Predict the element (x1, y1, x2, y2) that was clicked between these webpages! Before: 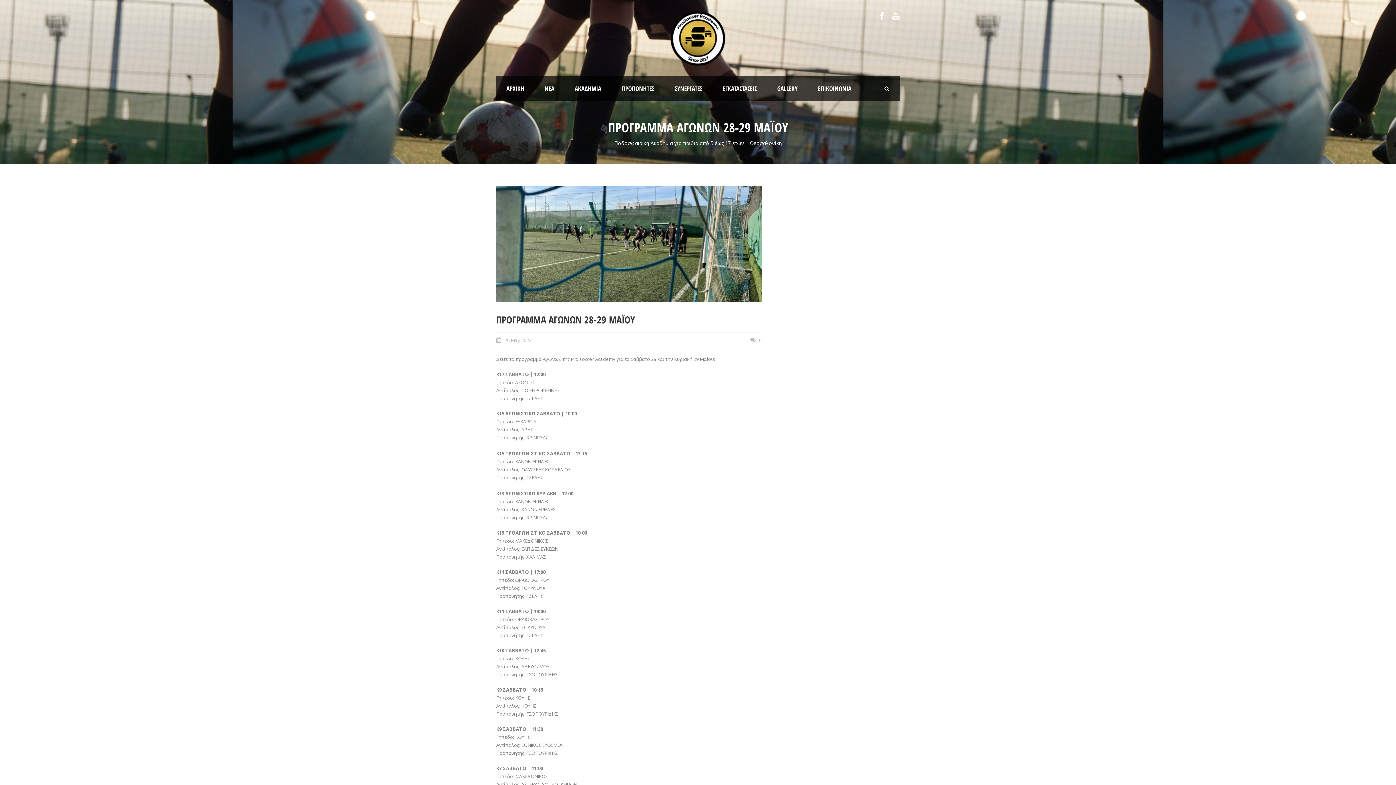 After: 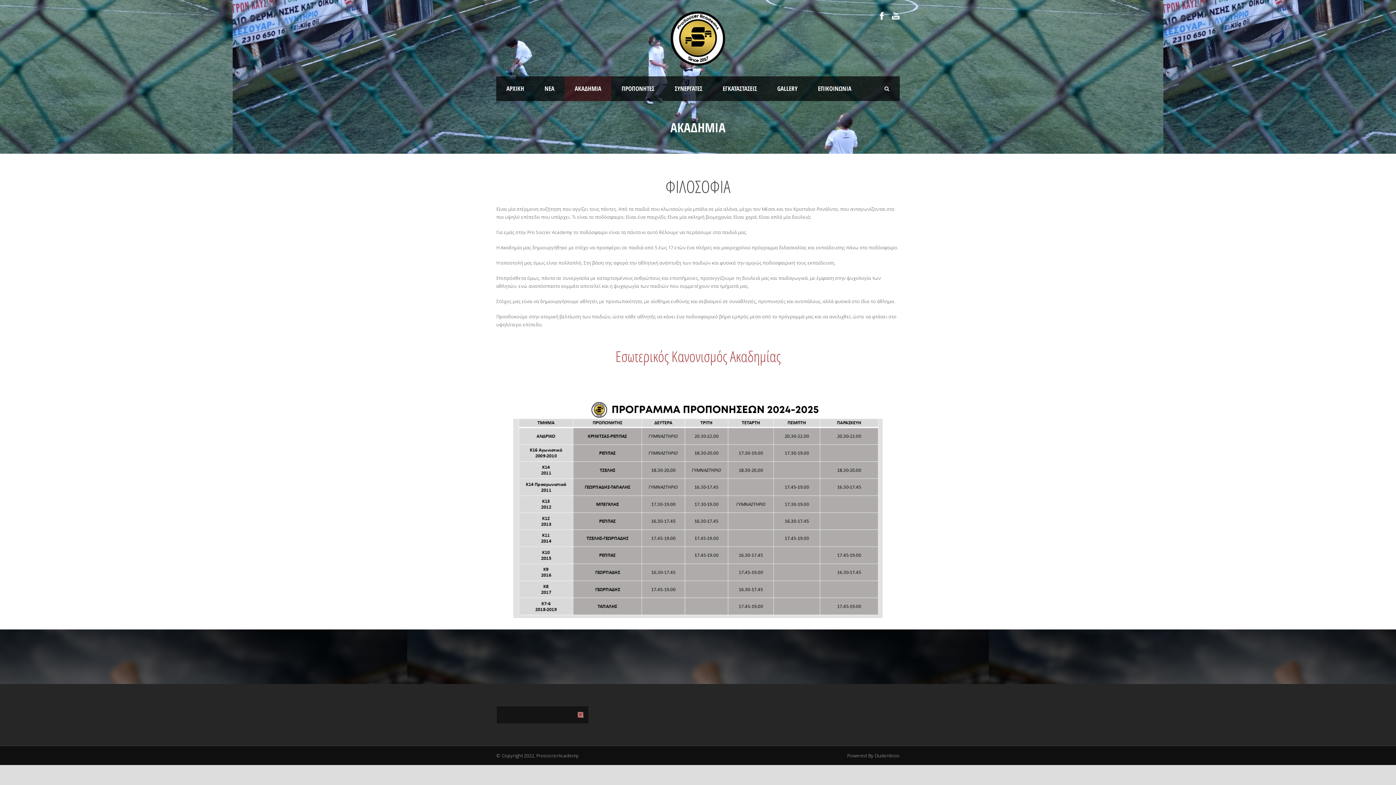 Action: label: ΑΚΑΔΗΜΙΑ bbox: (564, 76, 611, 101)